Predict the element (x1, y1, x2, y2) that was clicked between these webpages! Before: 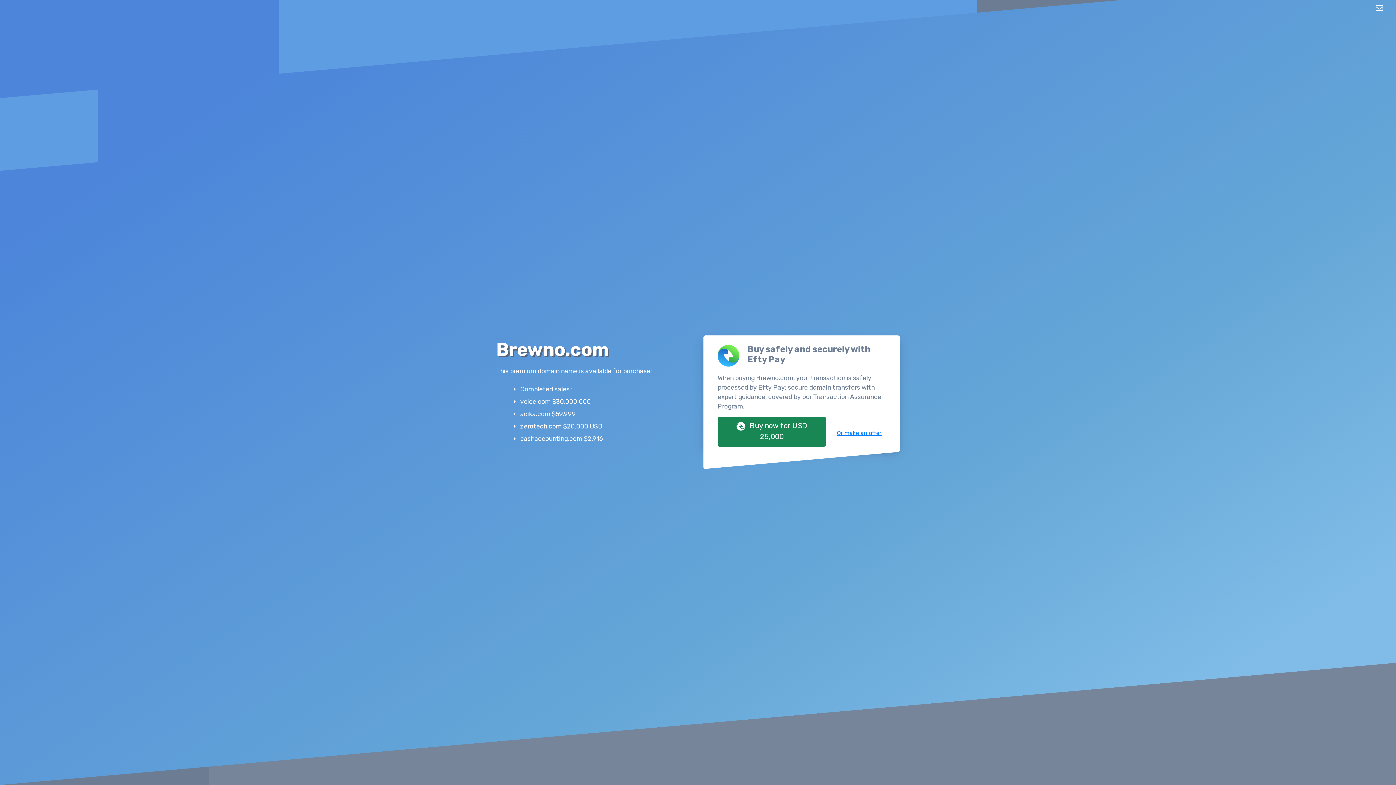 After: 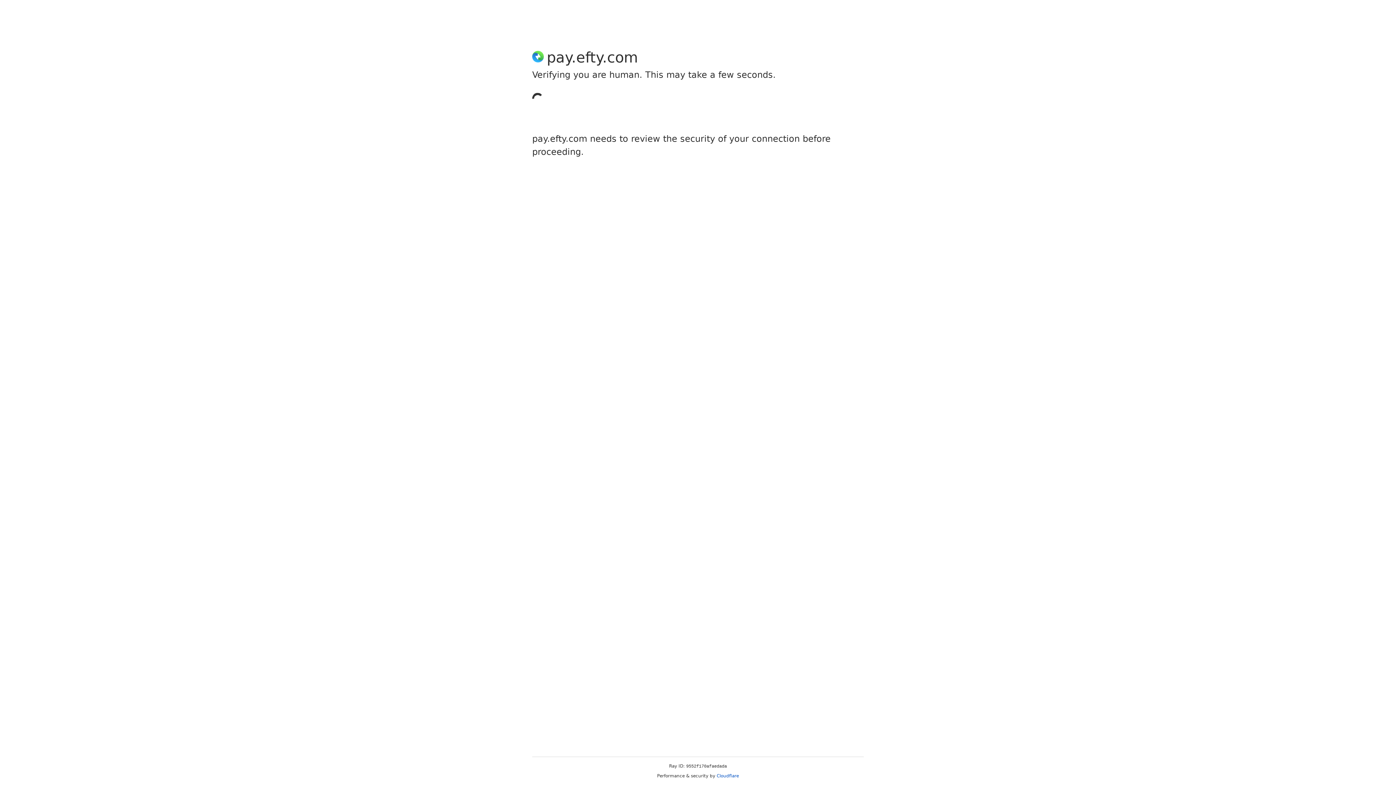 Action: bbox: (717, 417, 826, 446) label:  Buy now for USD 25,000